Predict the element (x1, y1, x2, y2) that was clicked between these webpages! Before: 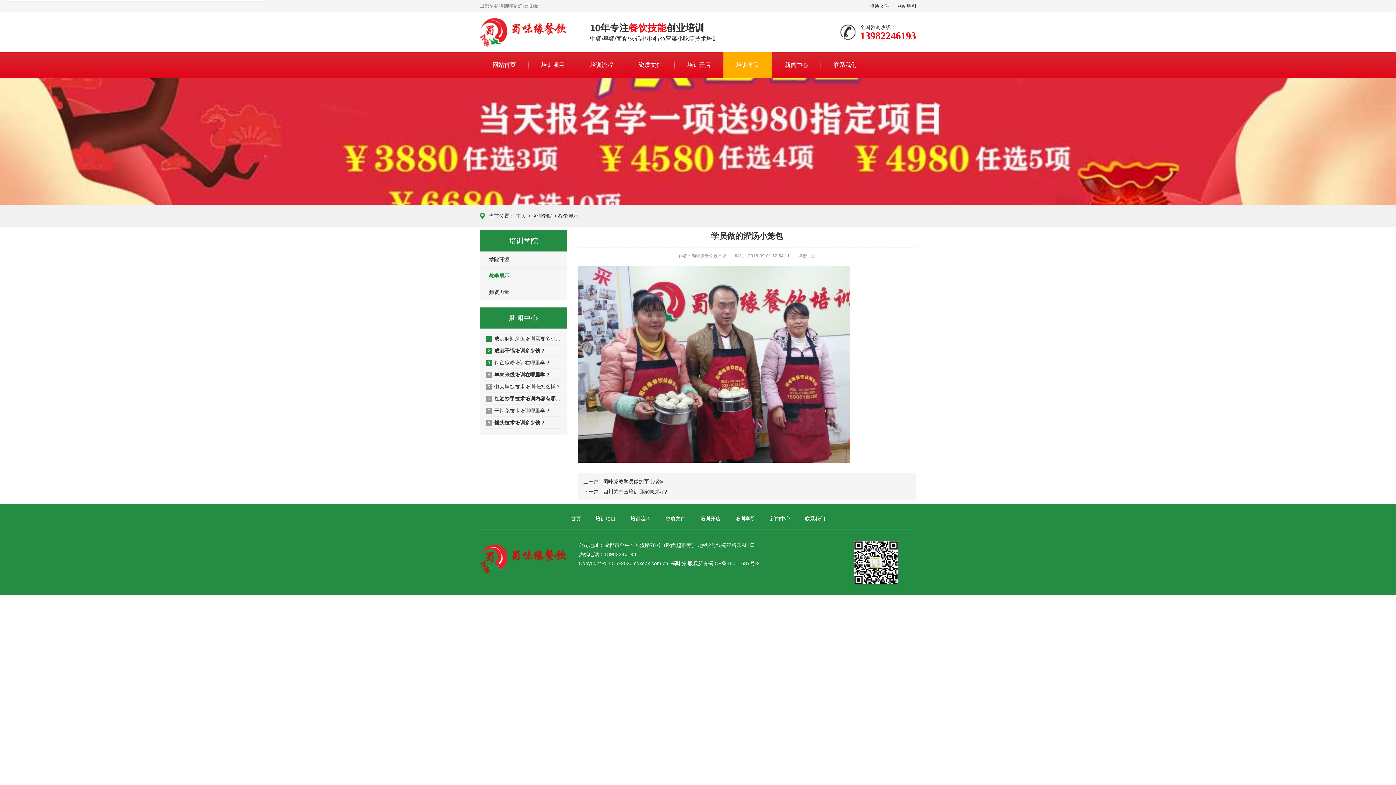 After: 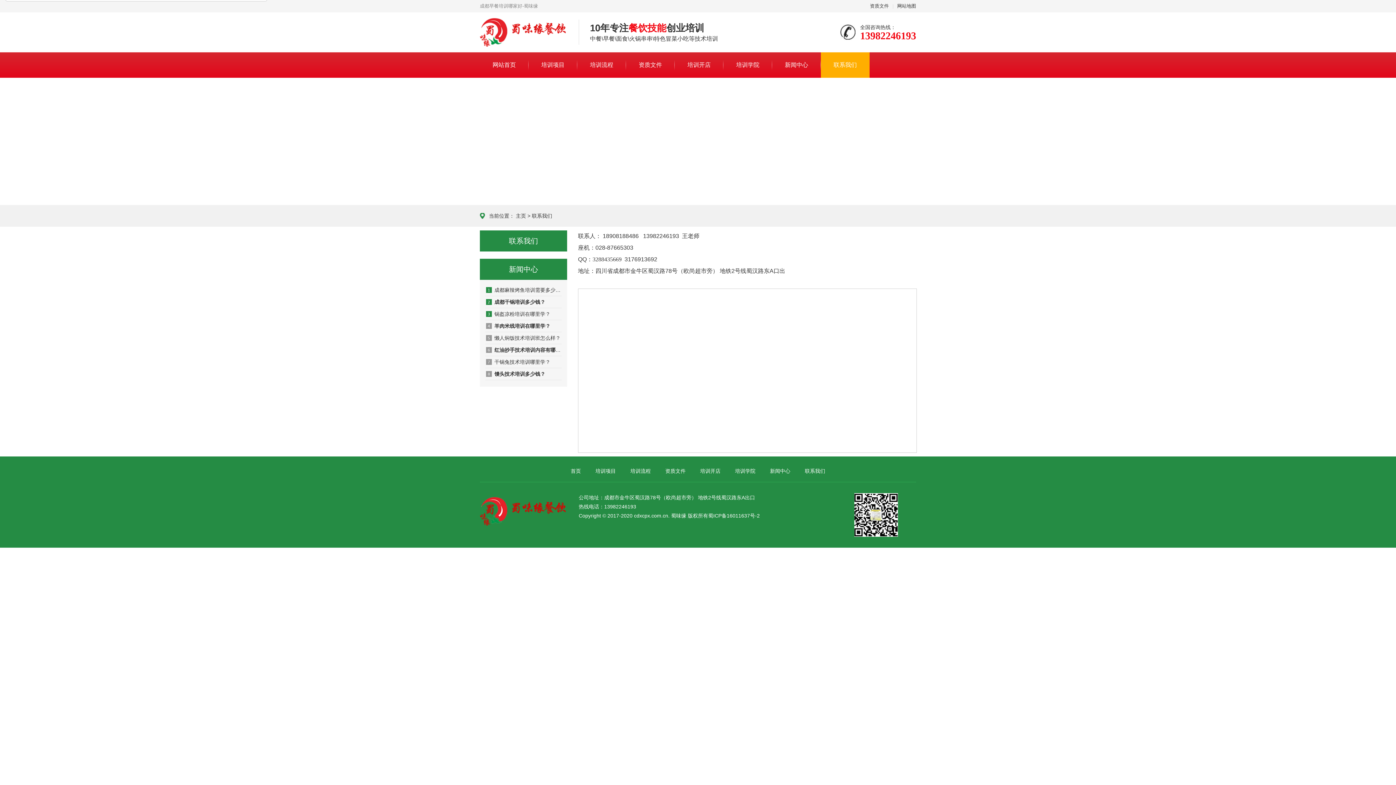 Action: bbox: (821, 52, 869, 77) label: 联系我们